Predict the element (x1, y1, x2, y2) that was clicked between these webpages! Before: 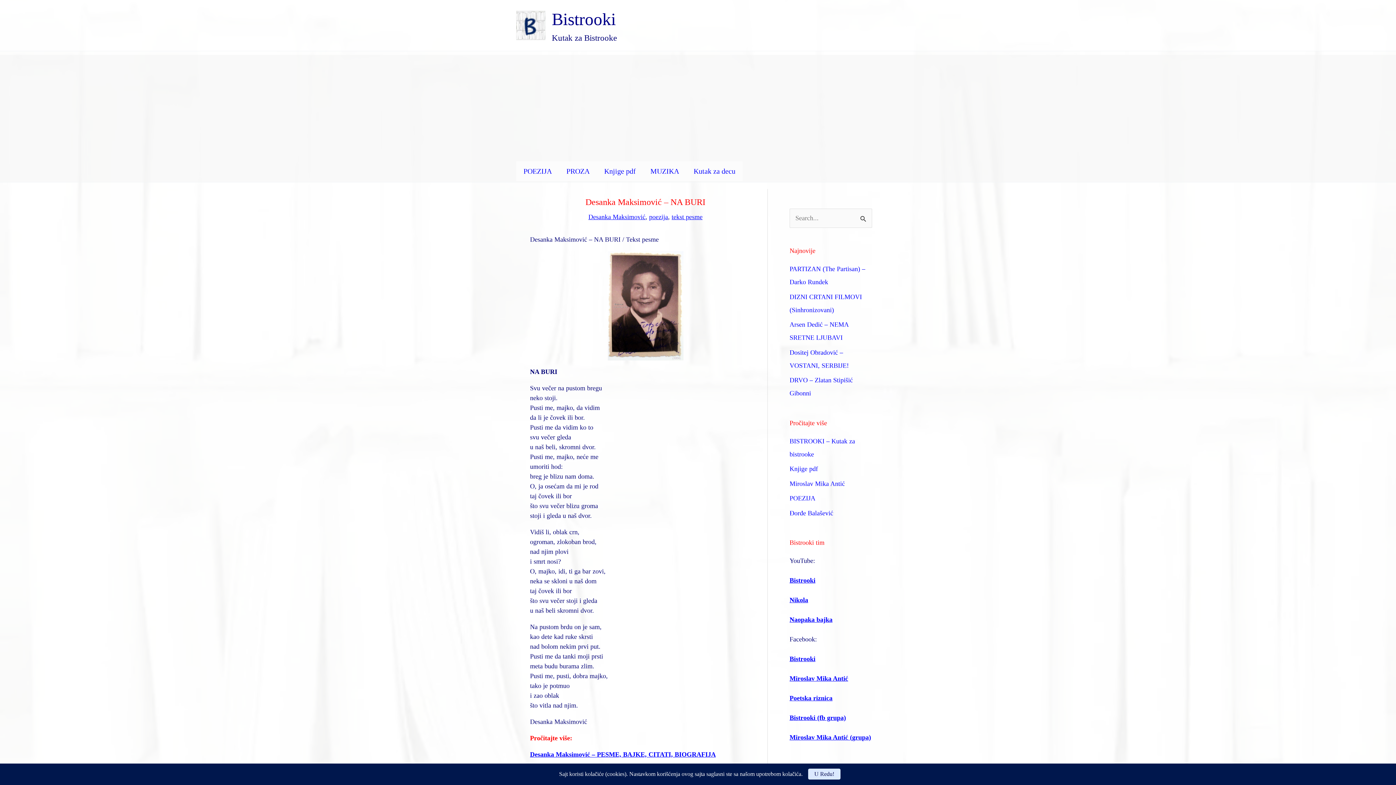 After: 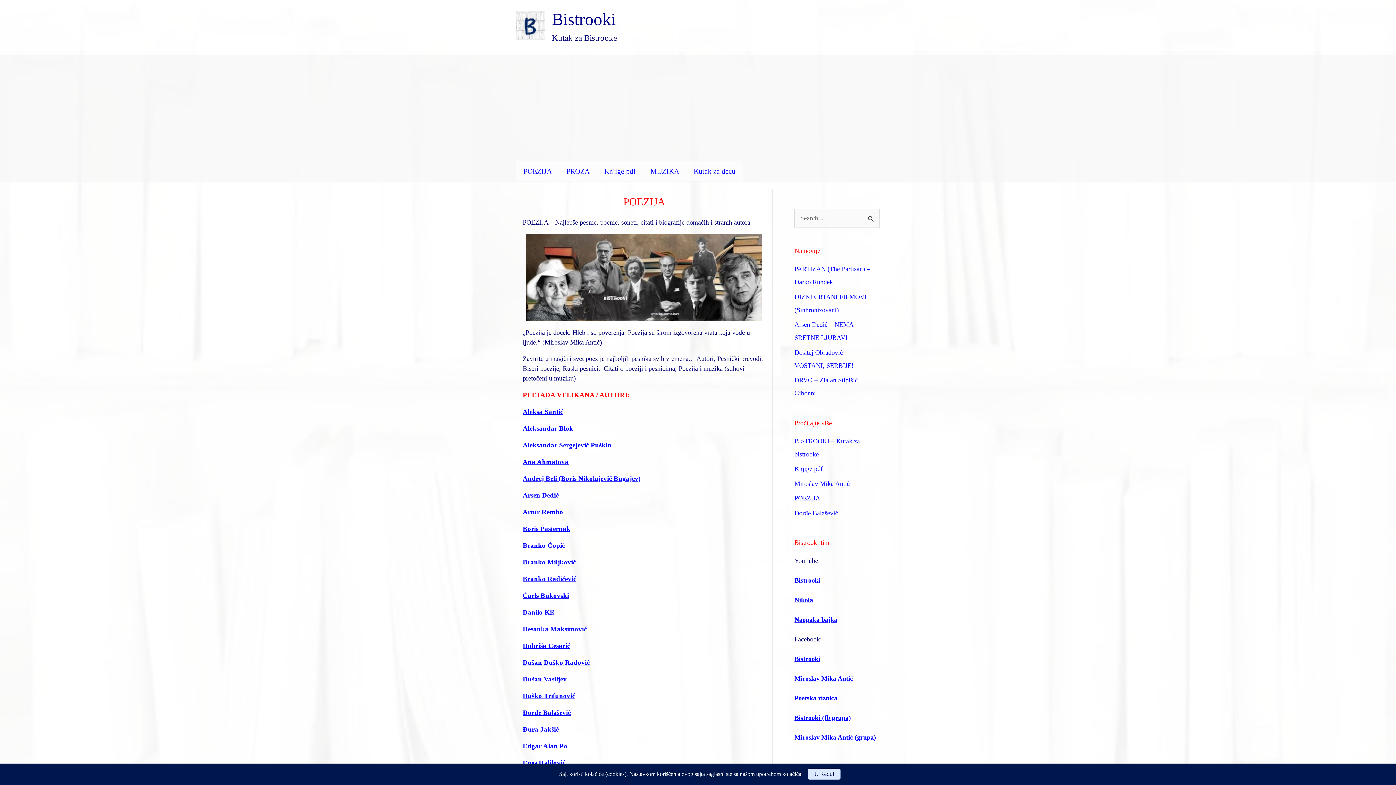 Action: bbox: (516, 161, 559, 181) label: POEZIJA